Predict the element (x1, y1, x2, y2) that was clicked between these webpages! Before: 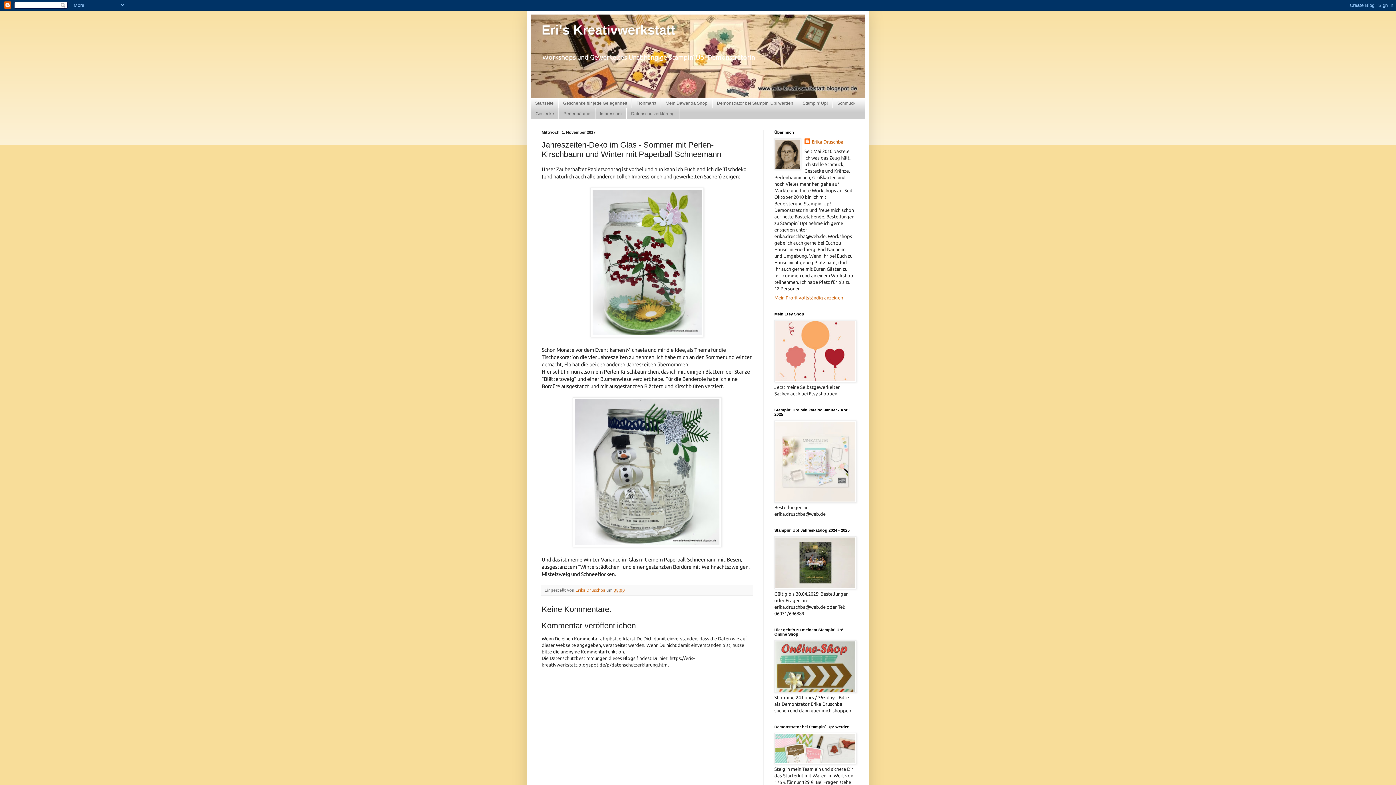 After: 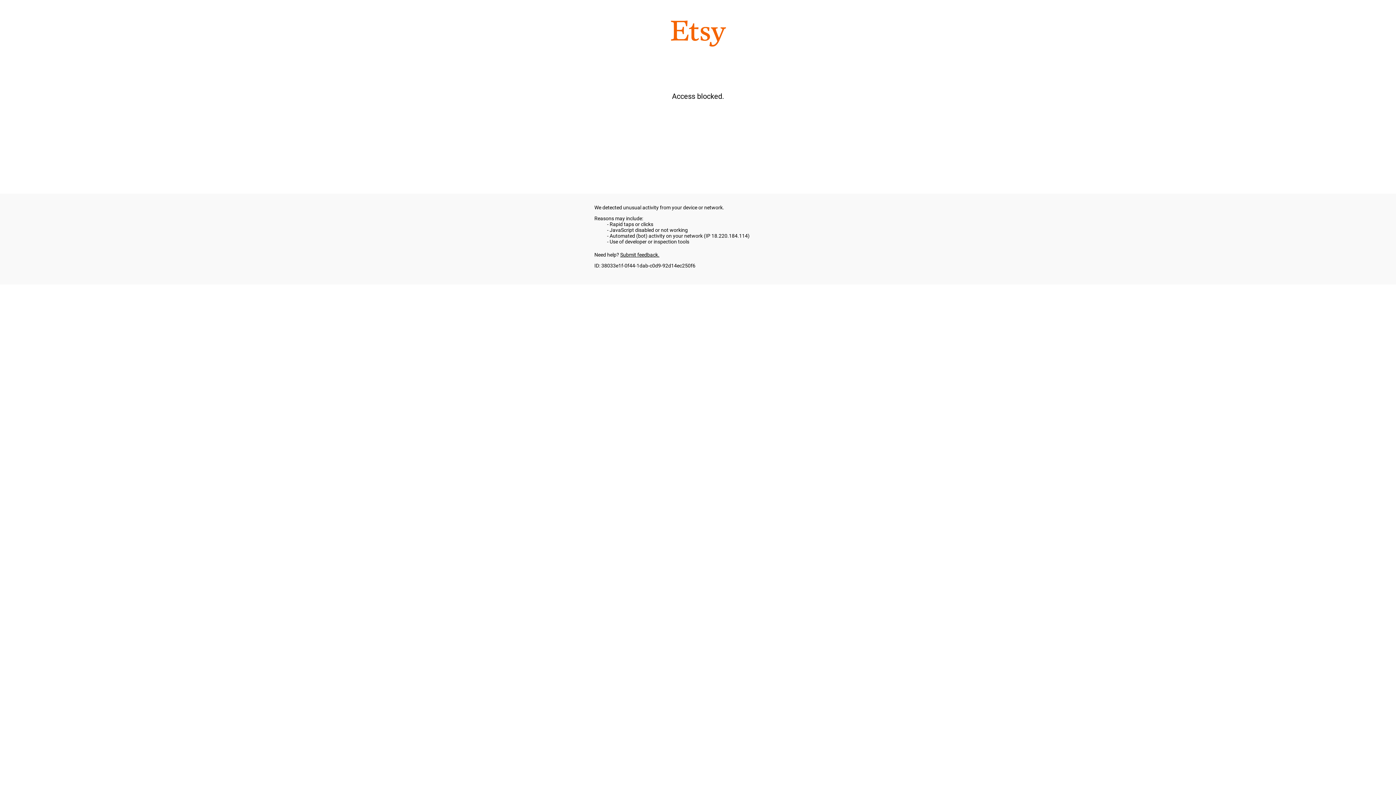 Action: bbox: (774, 378, 856, 383)